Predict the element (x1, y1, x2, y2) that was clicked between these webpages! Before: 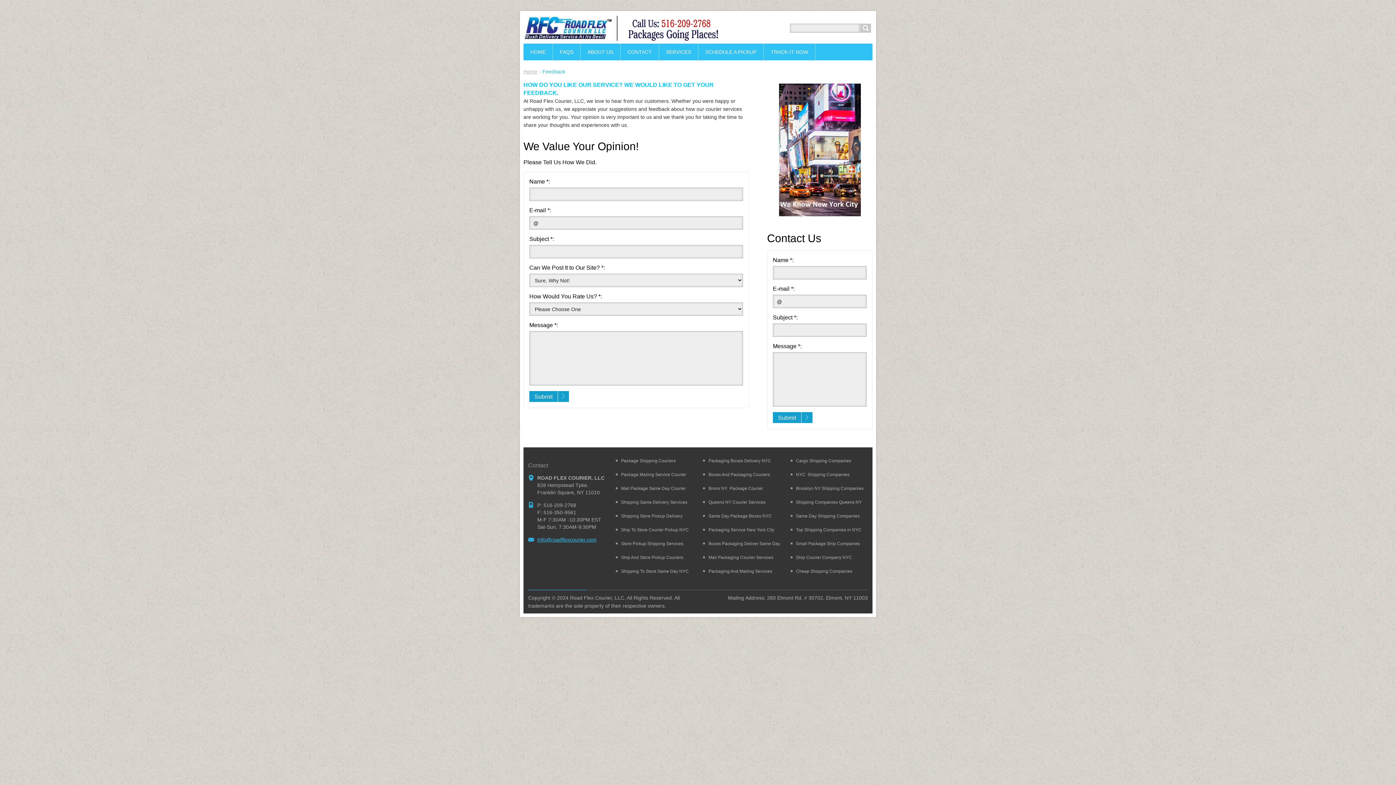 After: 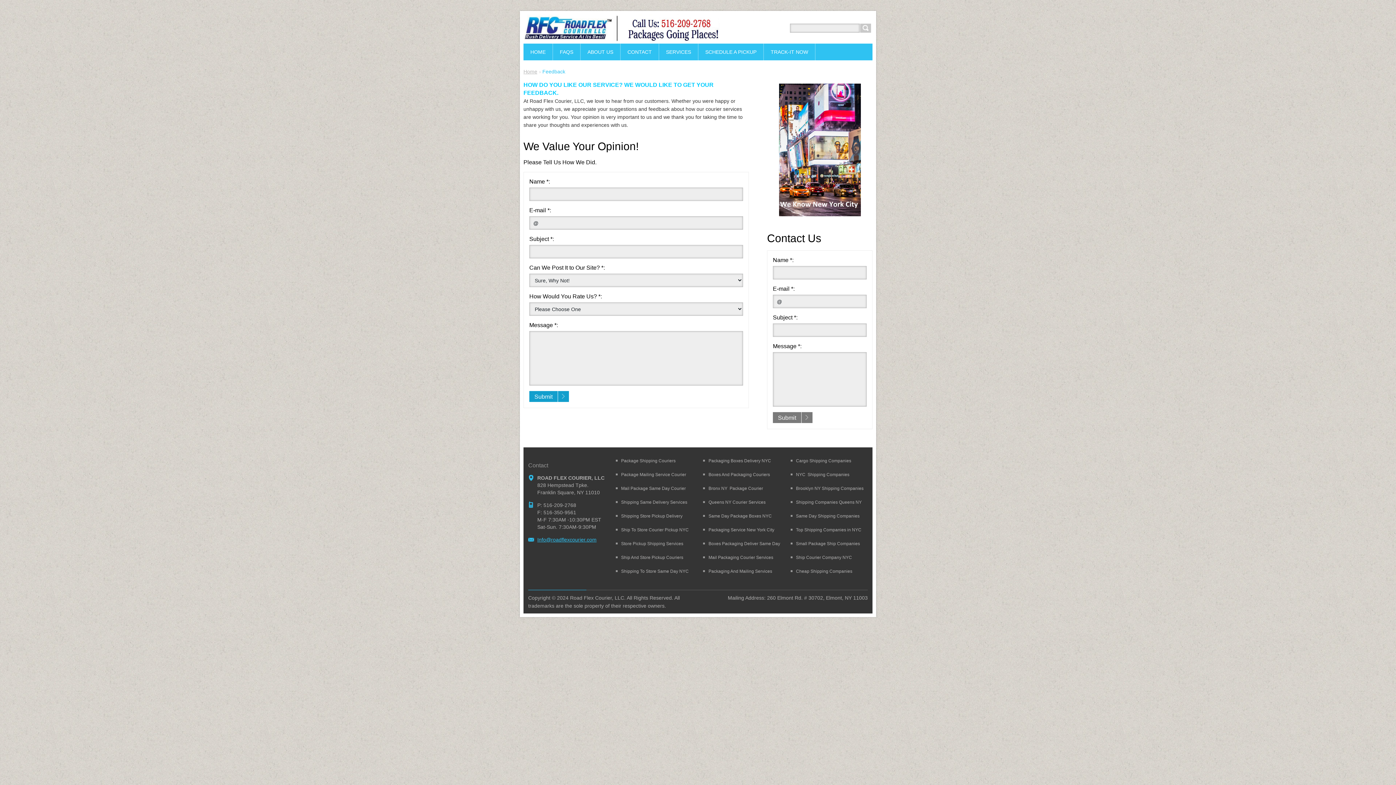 Action: label: Submit bbox: (773, 412, 812, 423)